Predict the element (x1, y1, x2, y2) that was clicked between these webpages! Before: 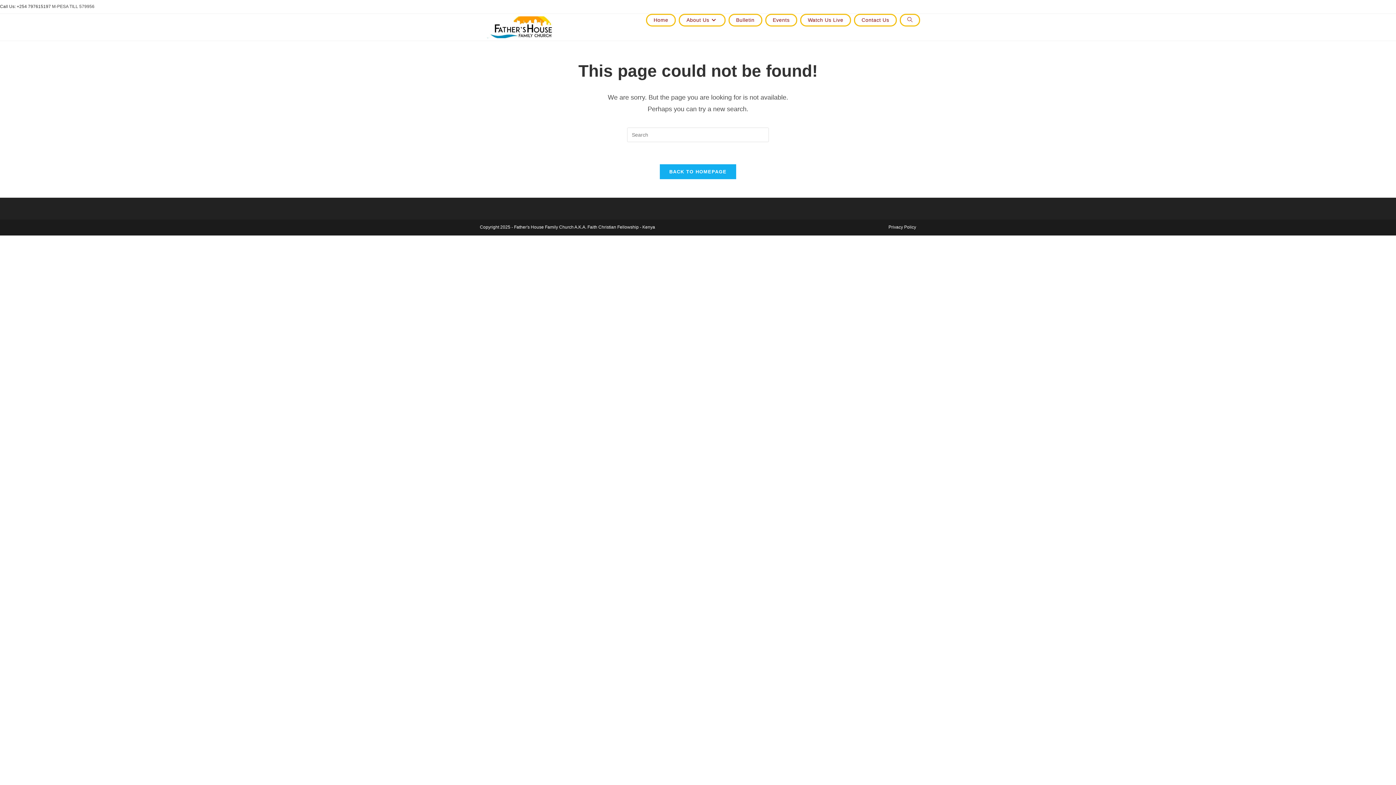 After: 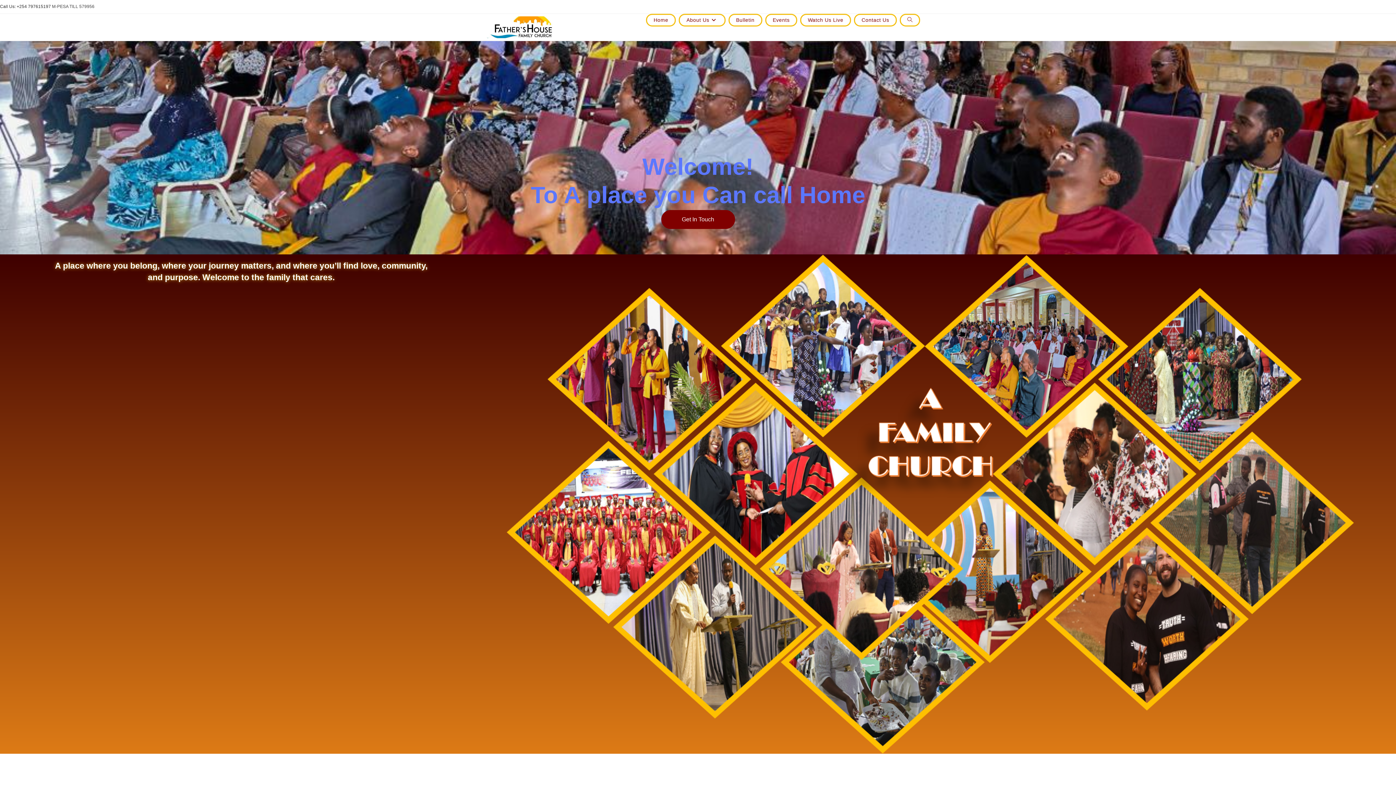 Action: bbox: (646, 13, 676, 26) label: Home